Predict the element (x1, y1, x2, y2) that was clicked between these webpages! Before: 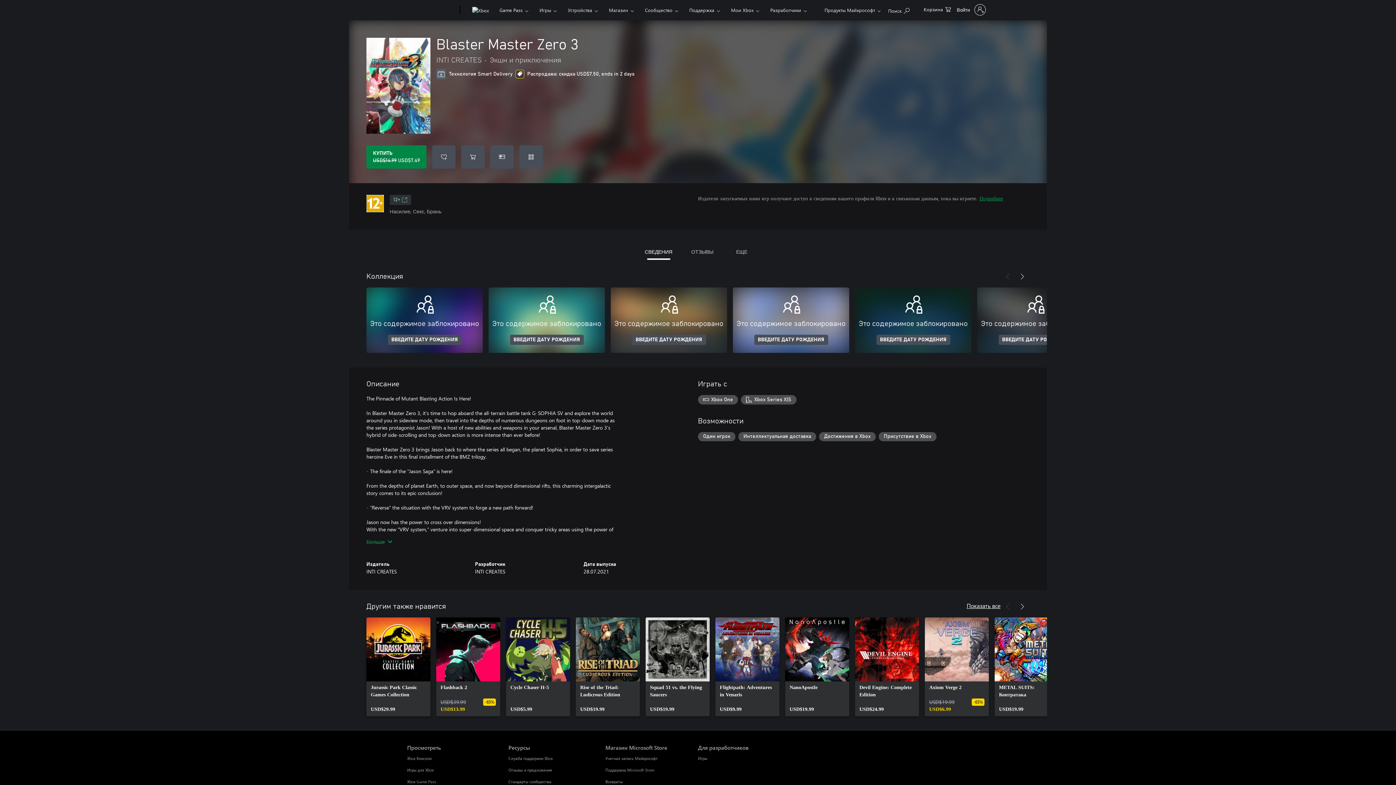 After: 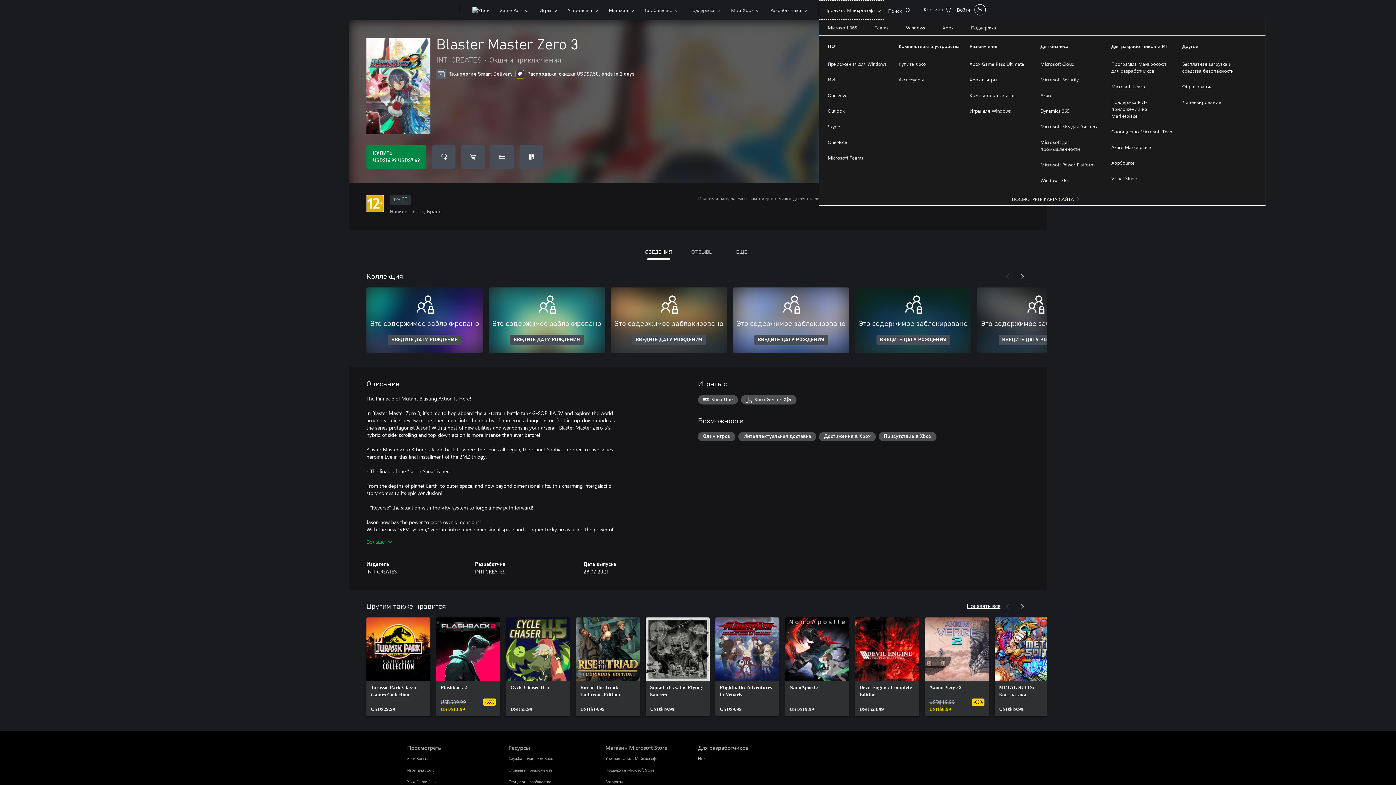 Action: label: Продукты Майкрософт bbox: (818, 0, 884, 19)